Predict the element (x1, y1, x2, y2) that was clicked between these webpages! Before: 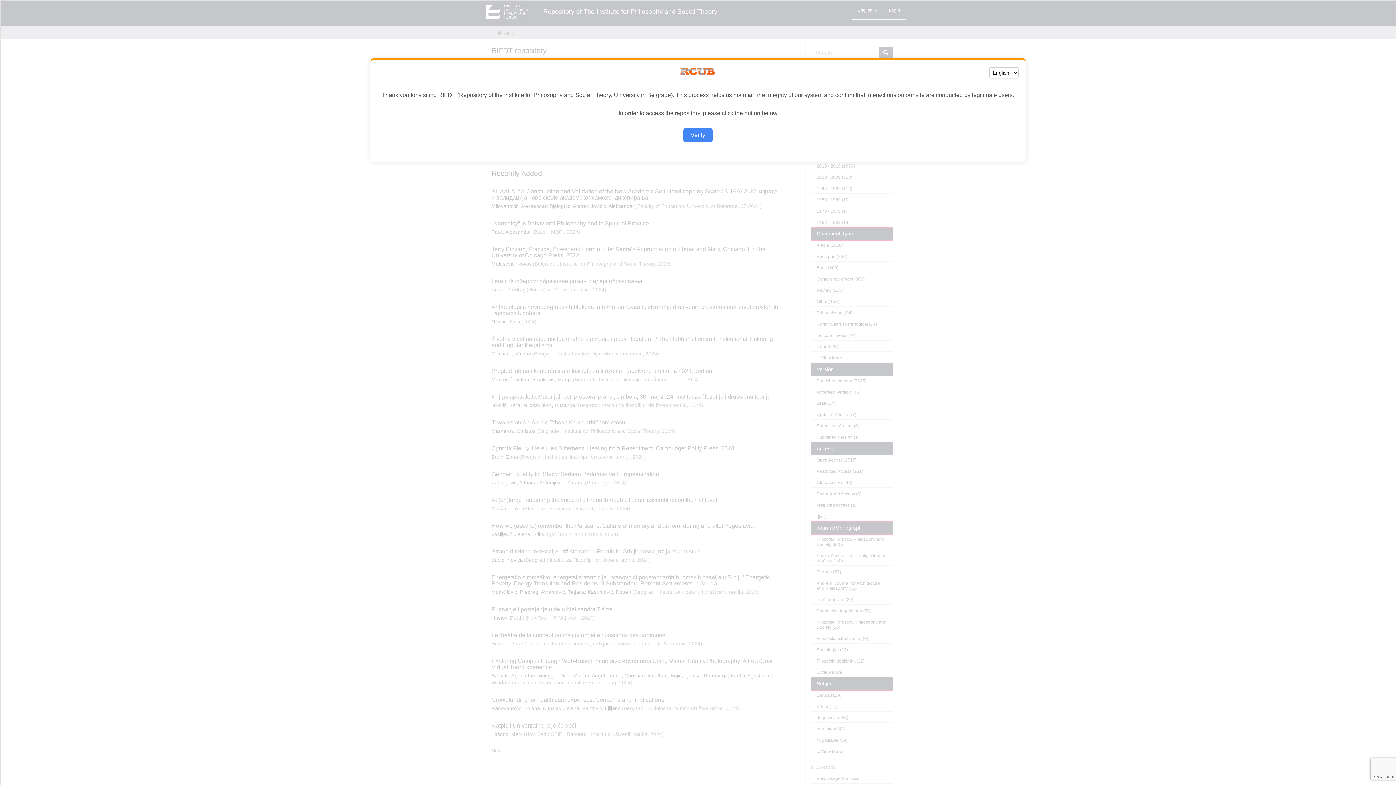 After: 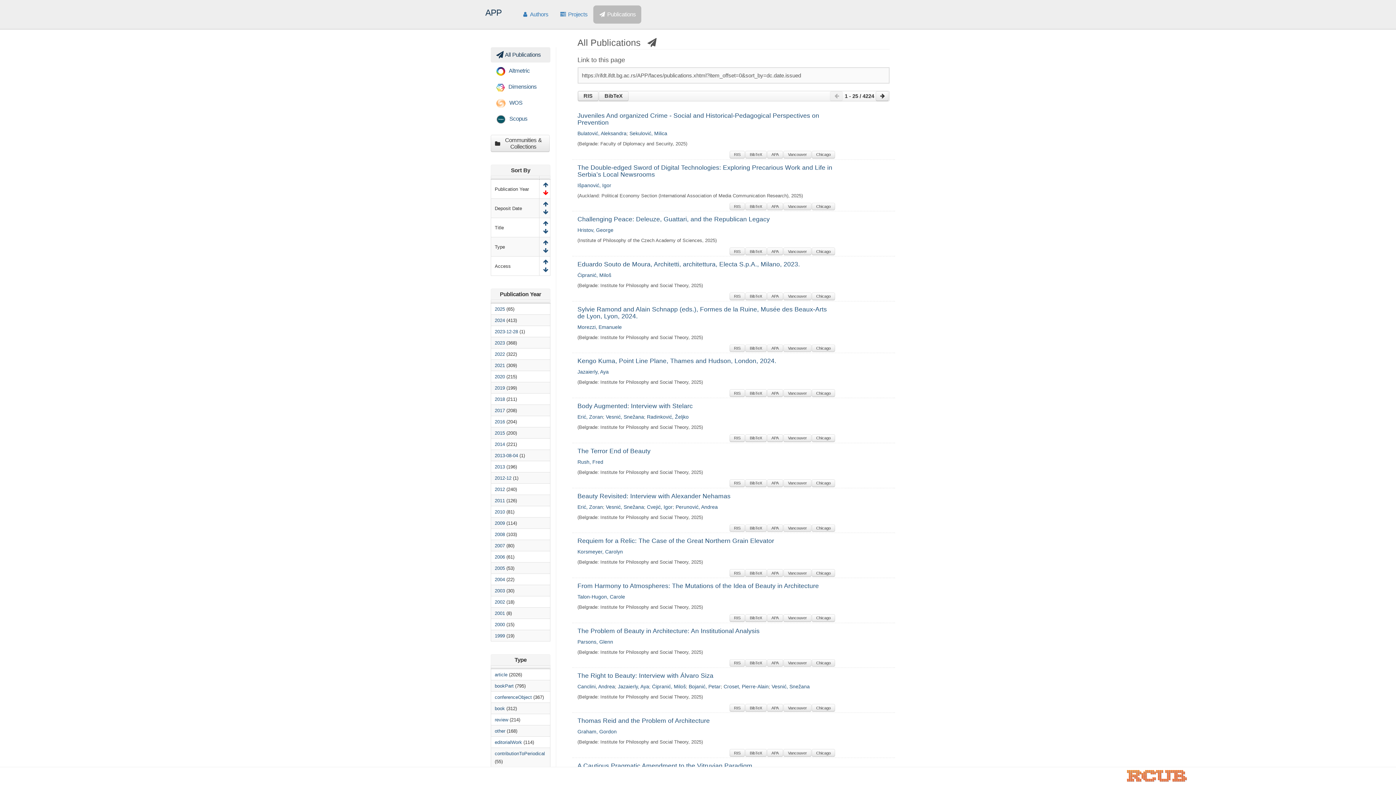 Action: label: Verify bbox: (683, 128, 712, 142)